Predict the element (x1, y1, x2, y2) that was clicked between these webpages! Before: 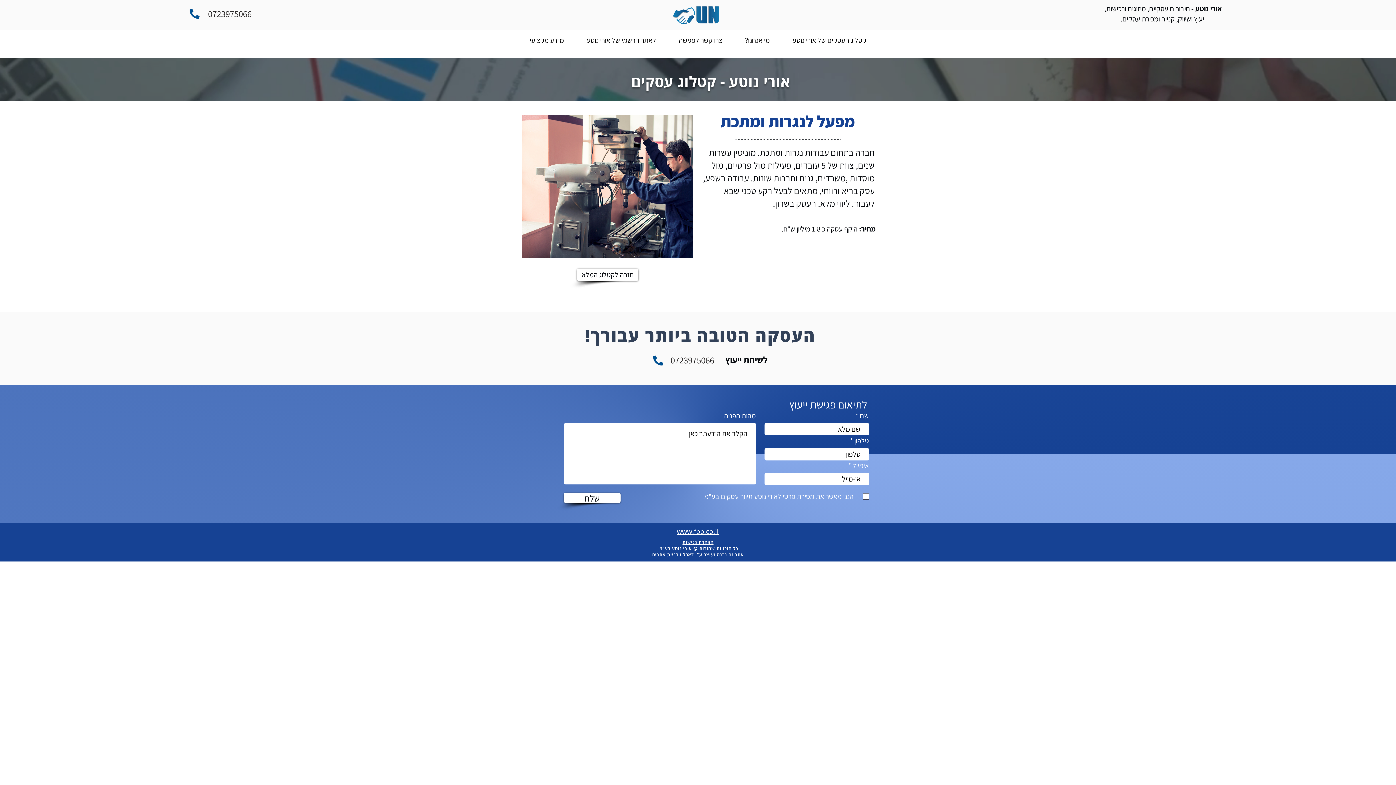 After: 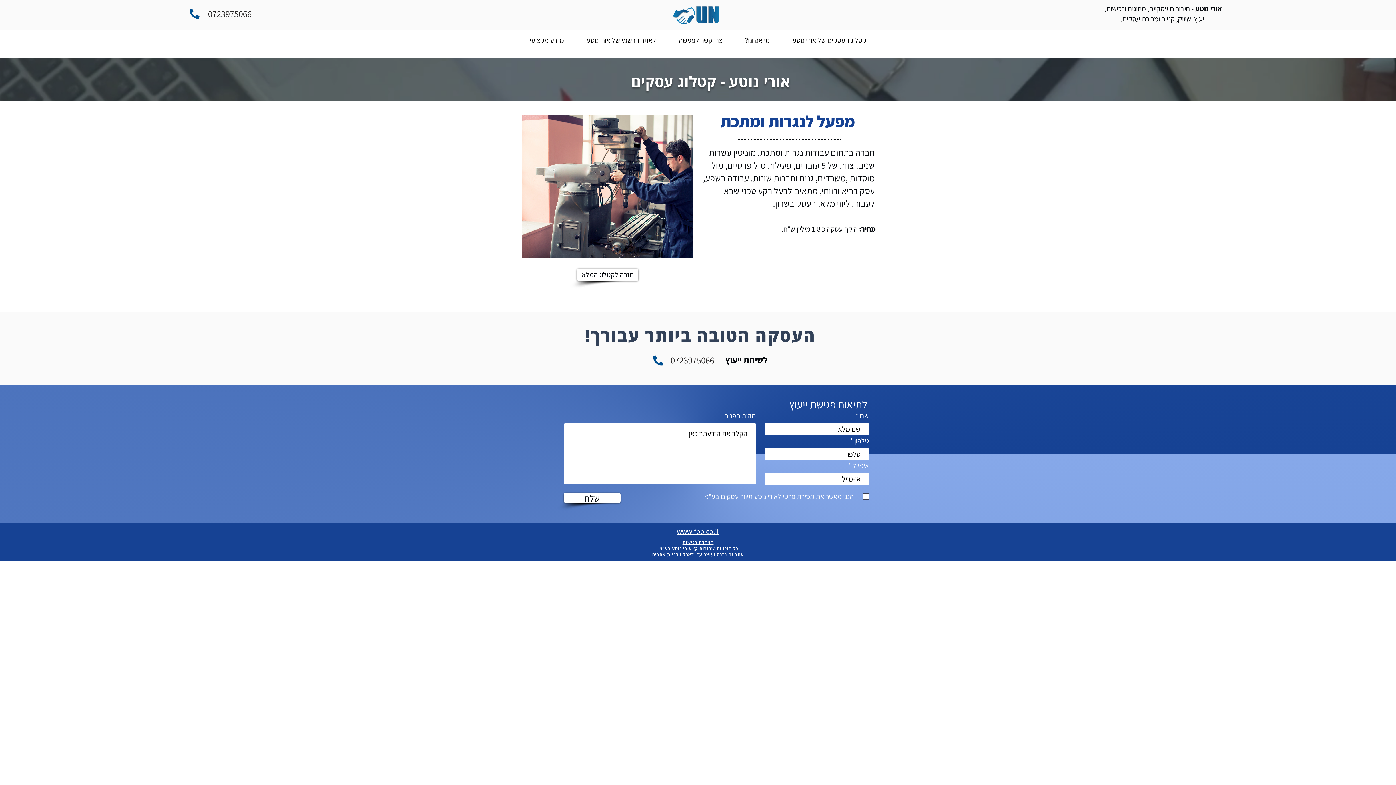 Action: bbox: (188, 6, 201, 20)